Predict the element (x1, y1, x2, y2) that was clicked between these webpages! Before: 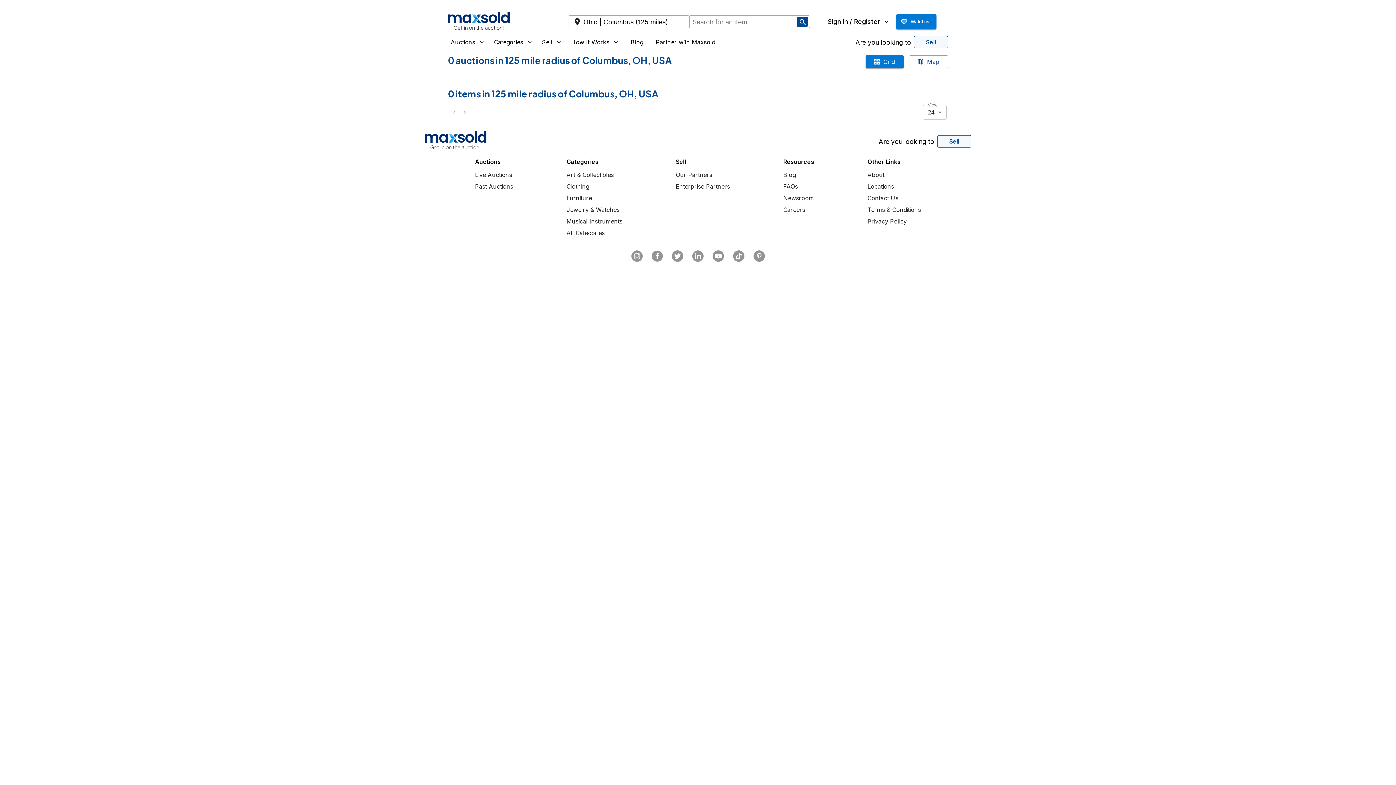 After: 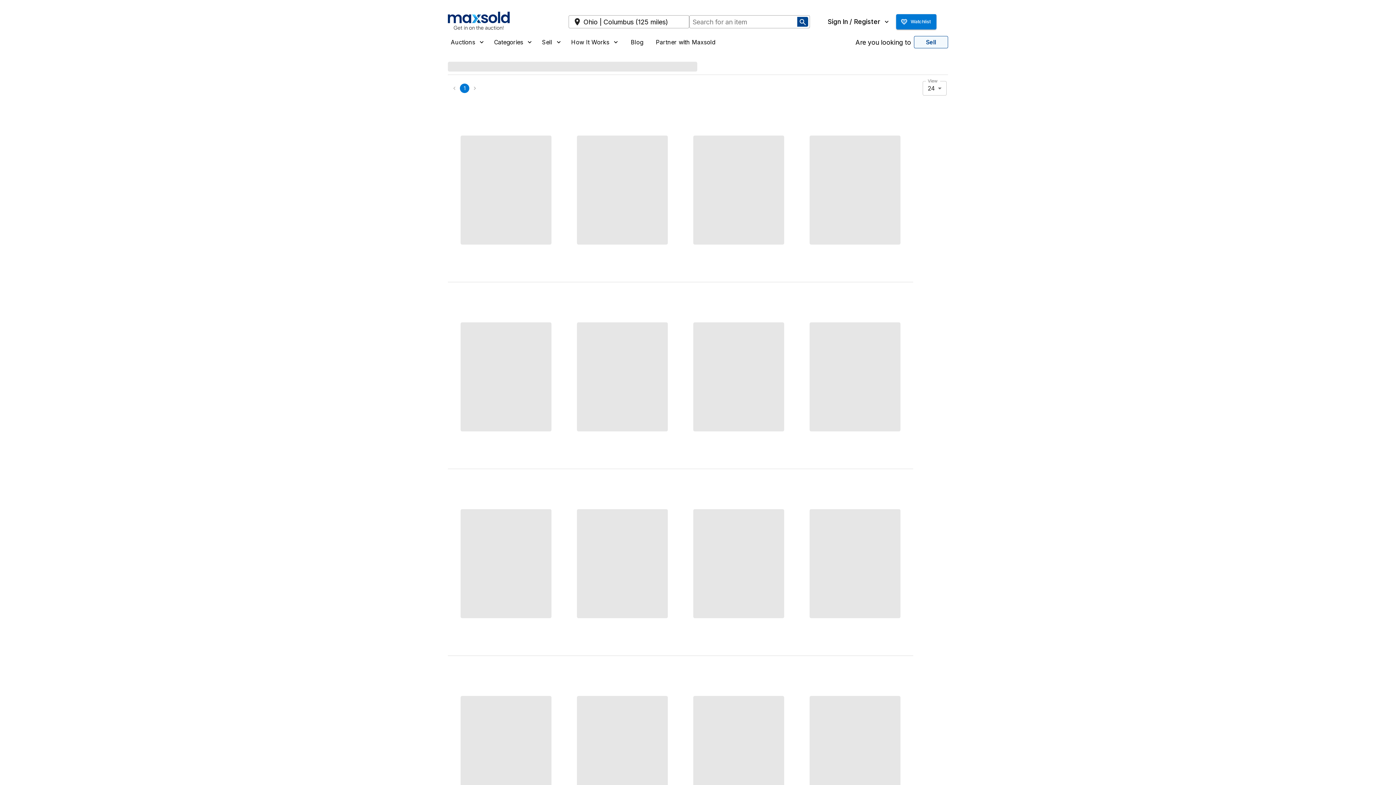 Action: bbox: (563, 169, 625, 180) label: Art & Collectibles